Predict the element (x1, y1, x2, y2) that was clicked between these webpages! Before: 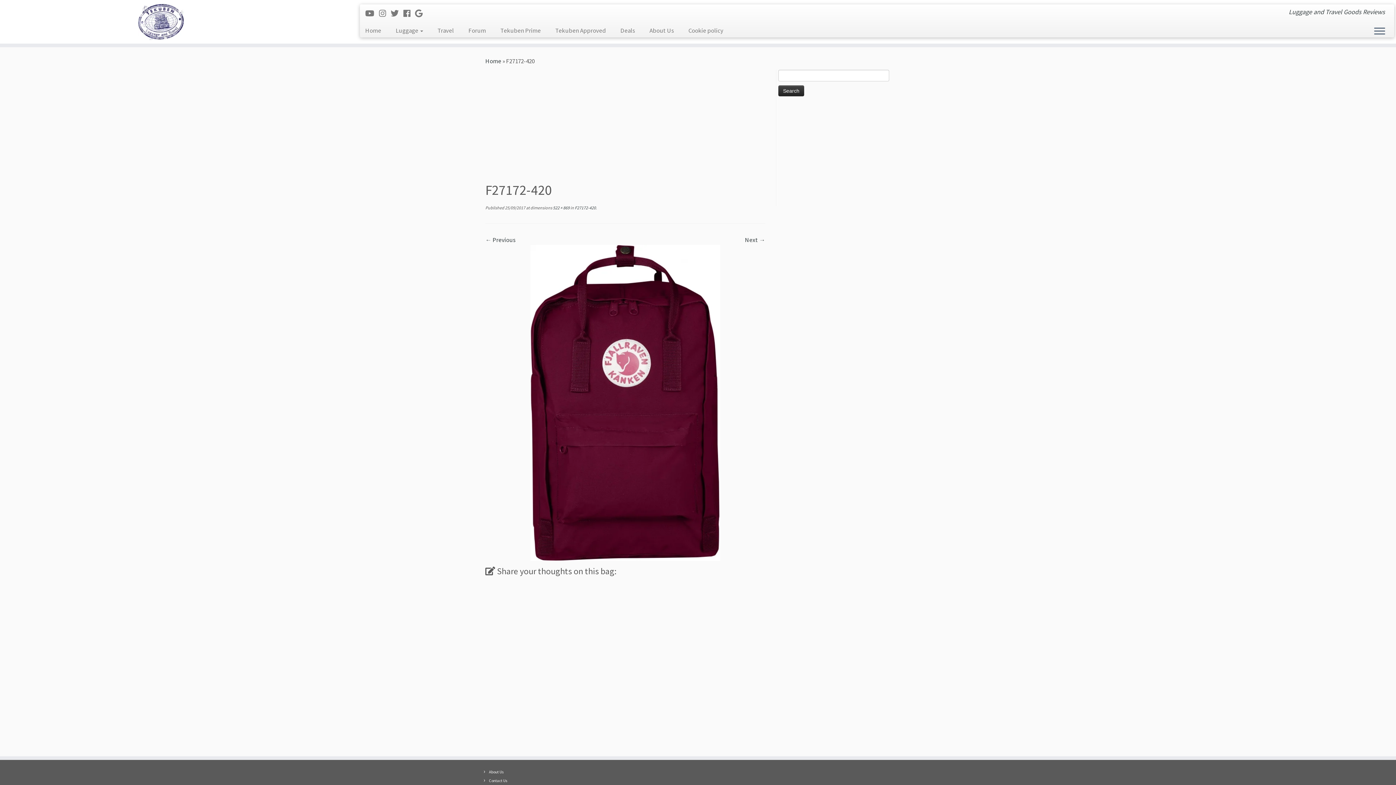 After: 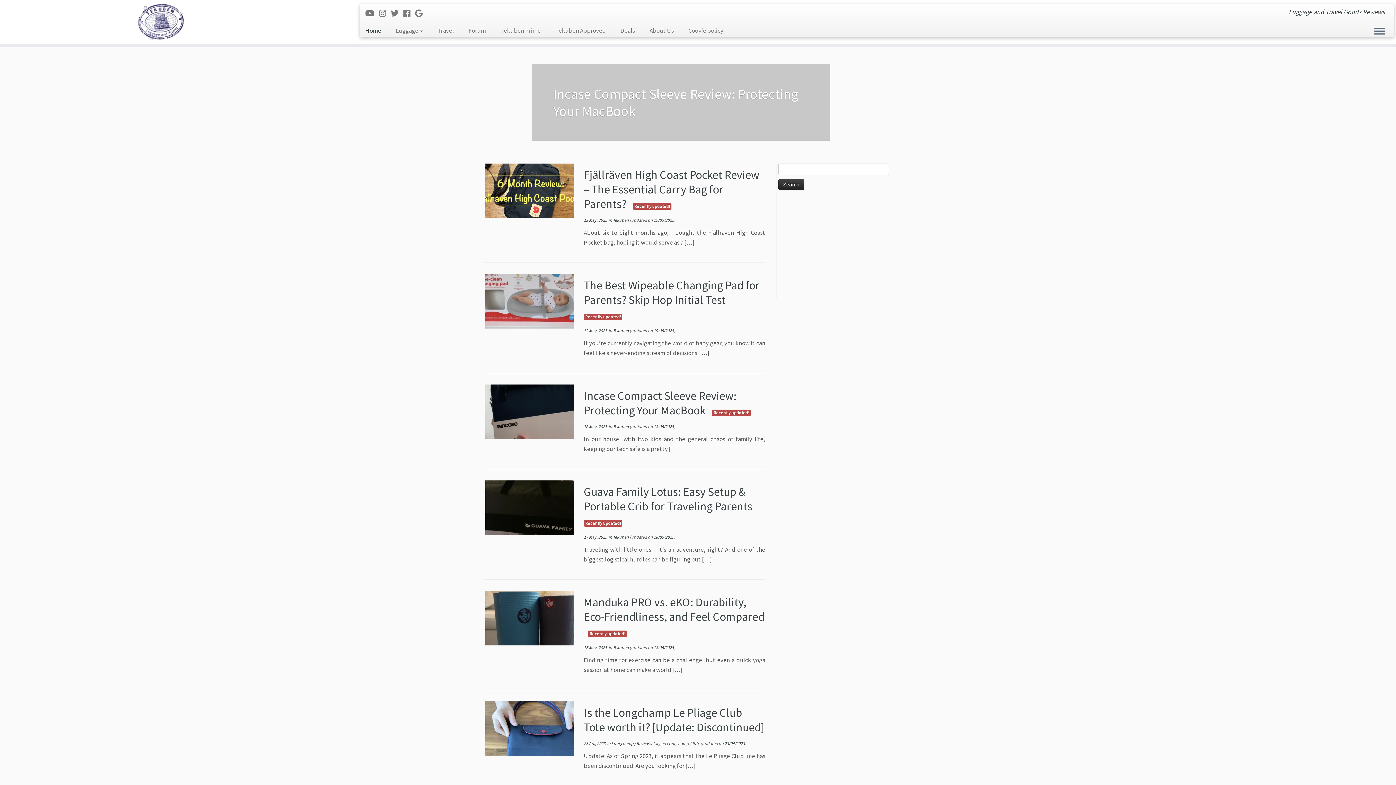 Action: label: Home bbox: (363, 24, 388, 37)